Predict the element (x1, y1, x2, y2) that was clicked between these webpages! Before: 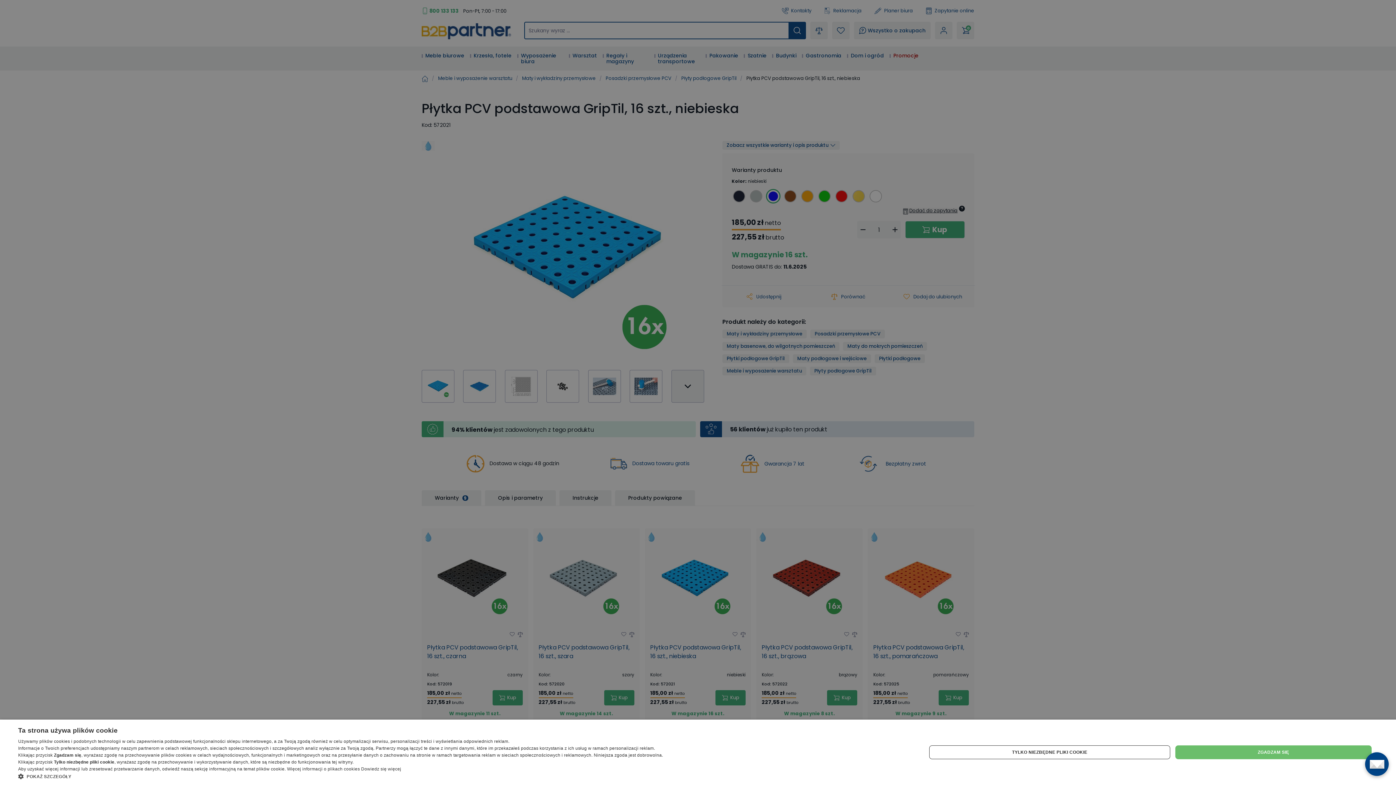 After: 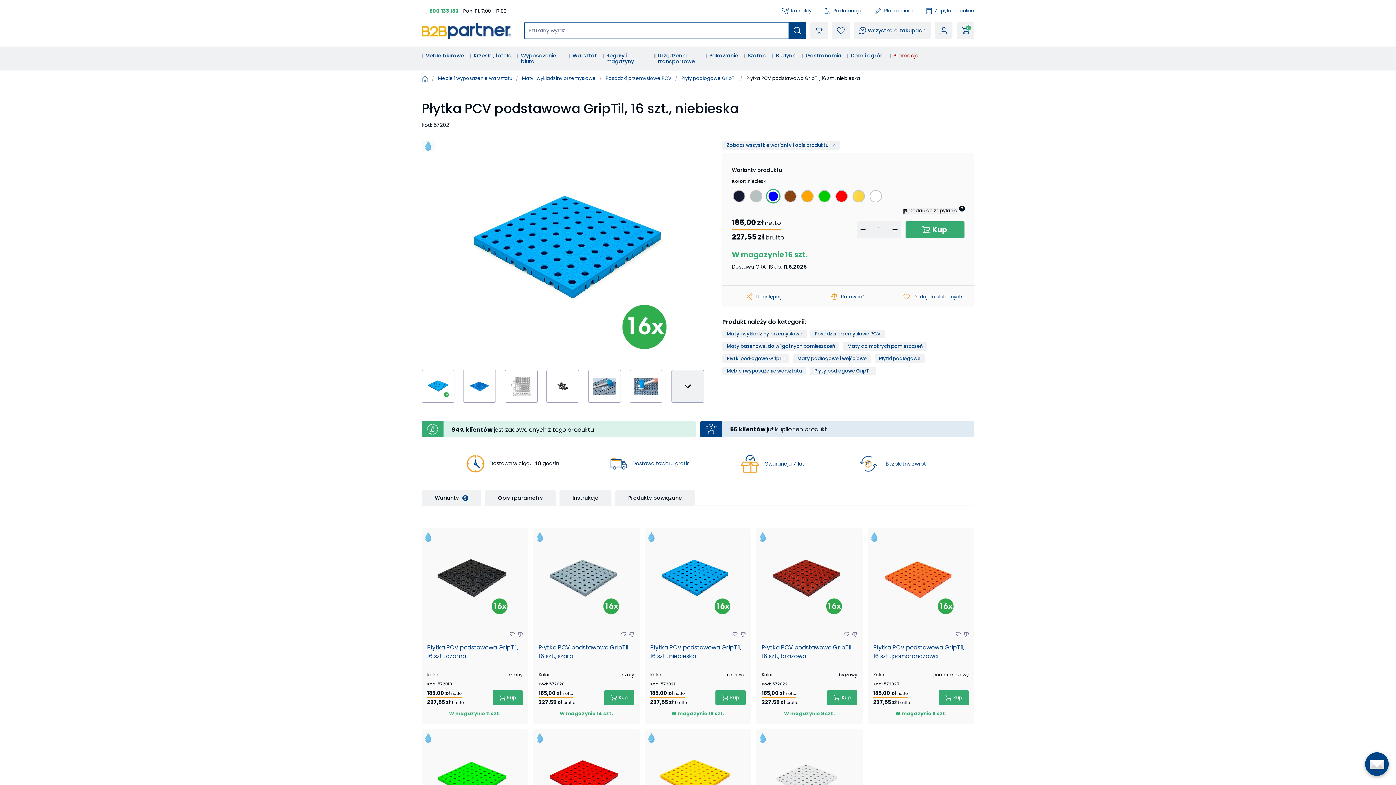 Action: label: ZGADZAM SIĘ bbox: (1175, 745, 1372, 759)